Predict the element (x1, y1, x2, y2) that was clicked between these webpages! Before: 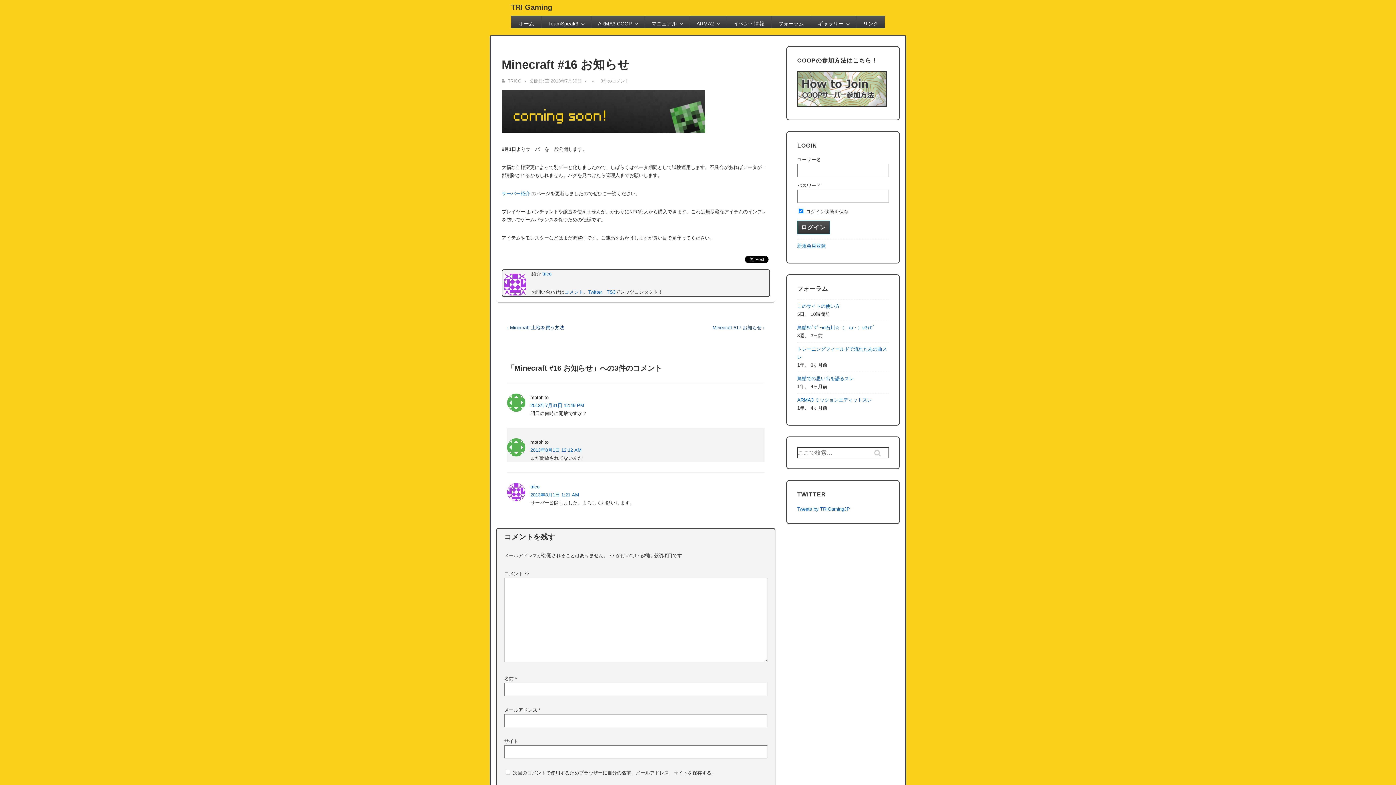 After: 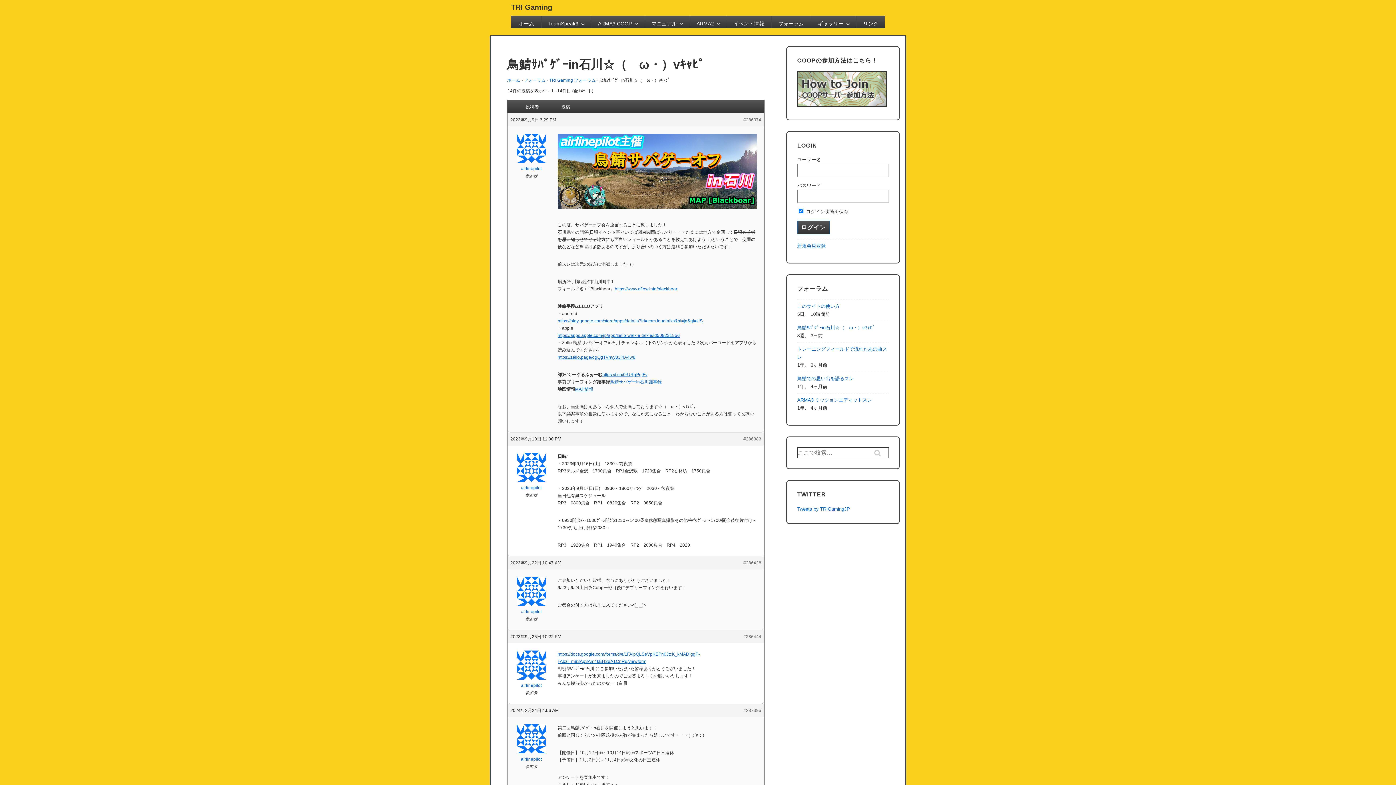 Action: bbox: (797, 325, 875, 330) label: 鳥鯖ｻﾊﾞｹﾞｰin石川☆（ゝω・）vｷｬﾋﾟ